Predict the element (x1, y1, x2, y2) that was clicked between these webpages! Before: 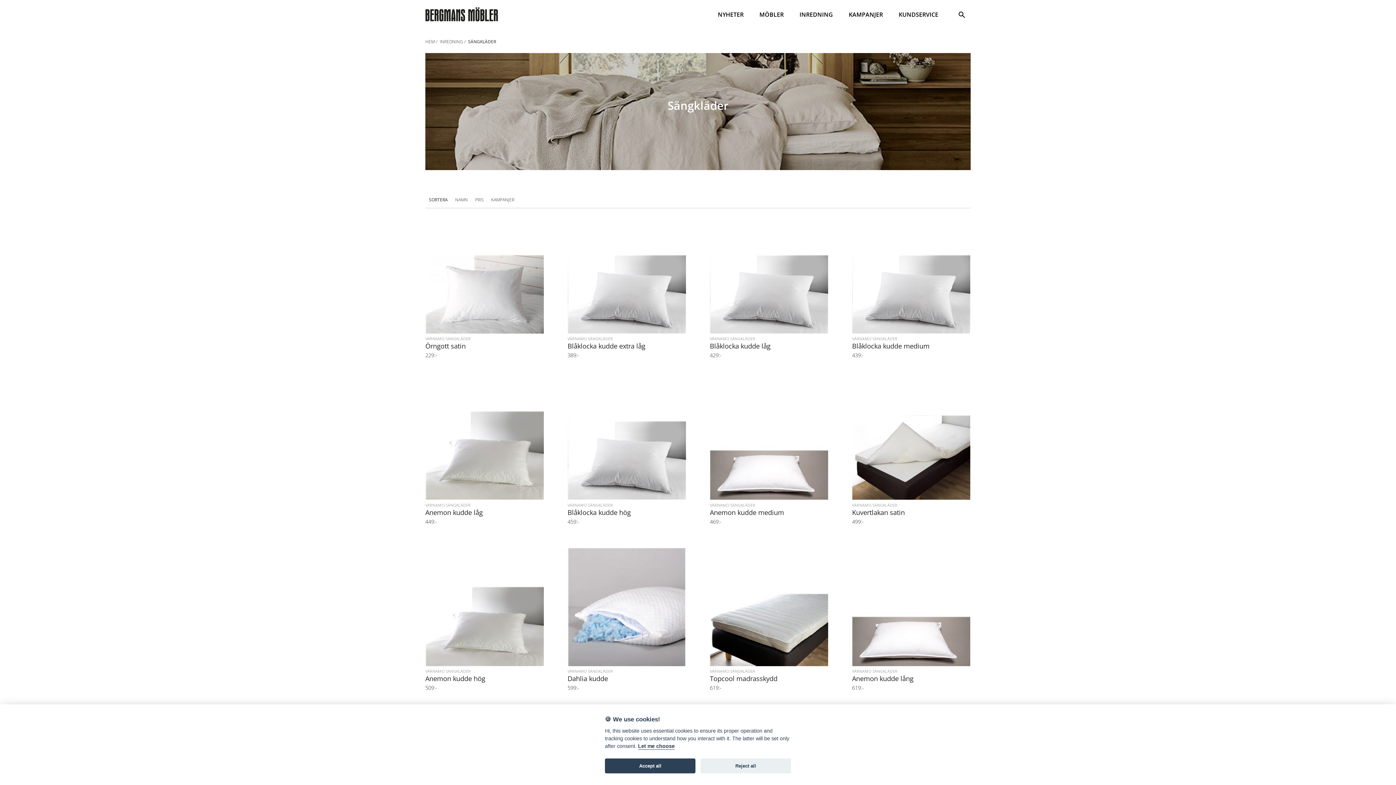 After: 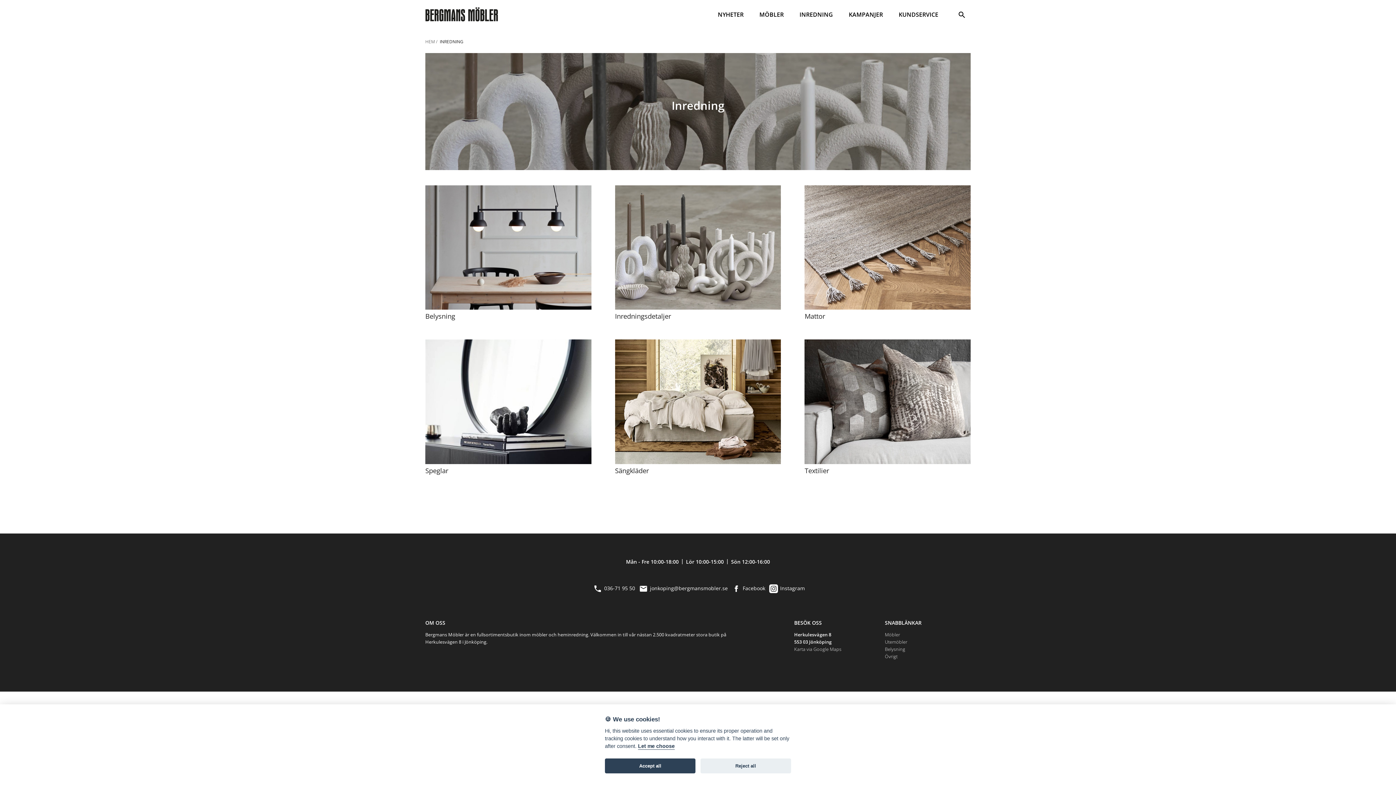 Action: bbox: (794, 0, 838, 29) label: INREDNING